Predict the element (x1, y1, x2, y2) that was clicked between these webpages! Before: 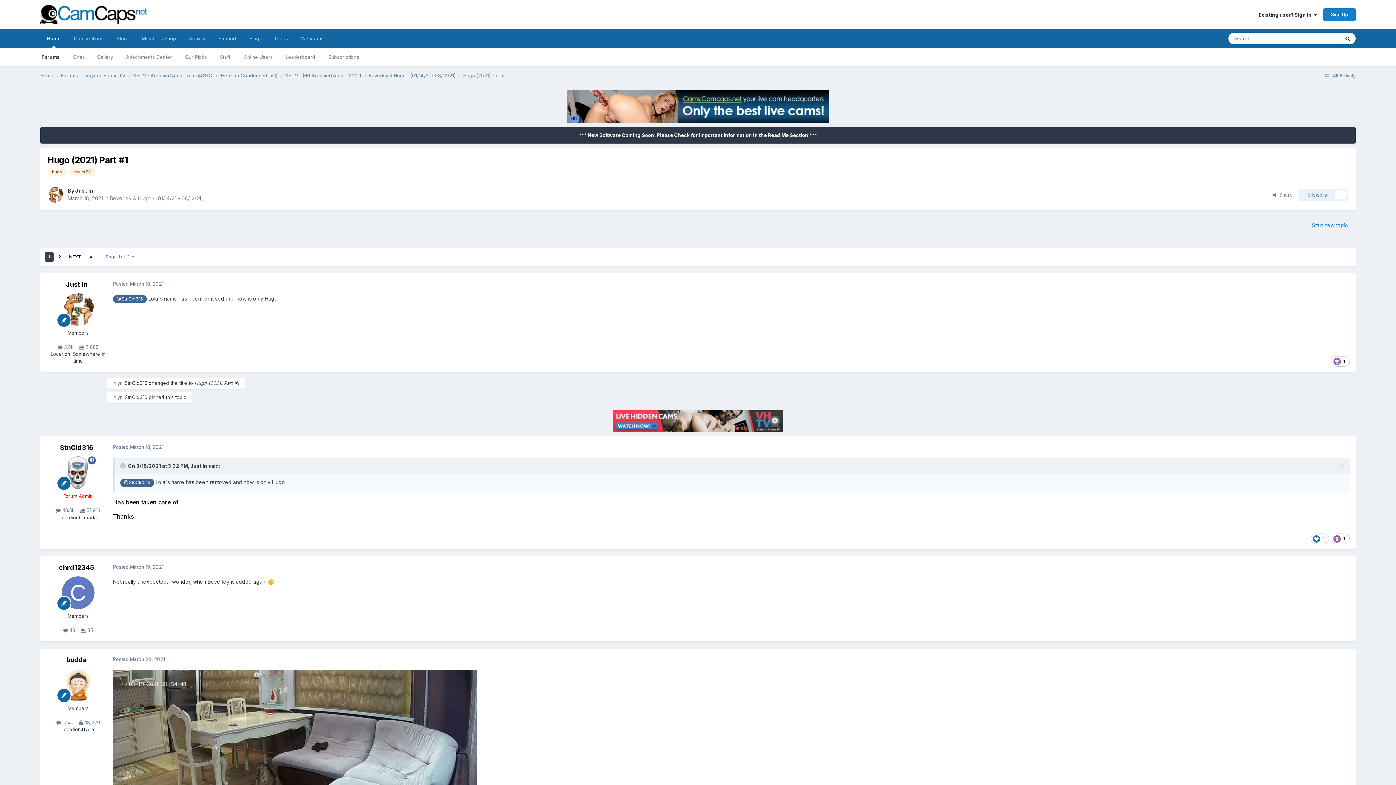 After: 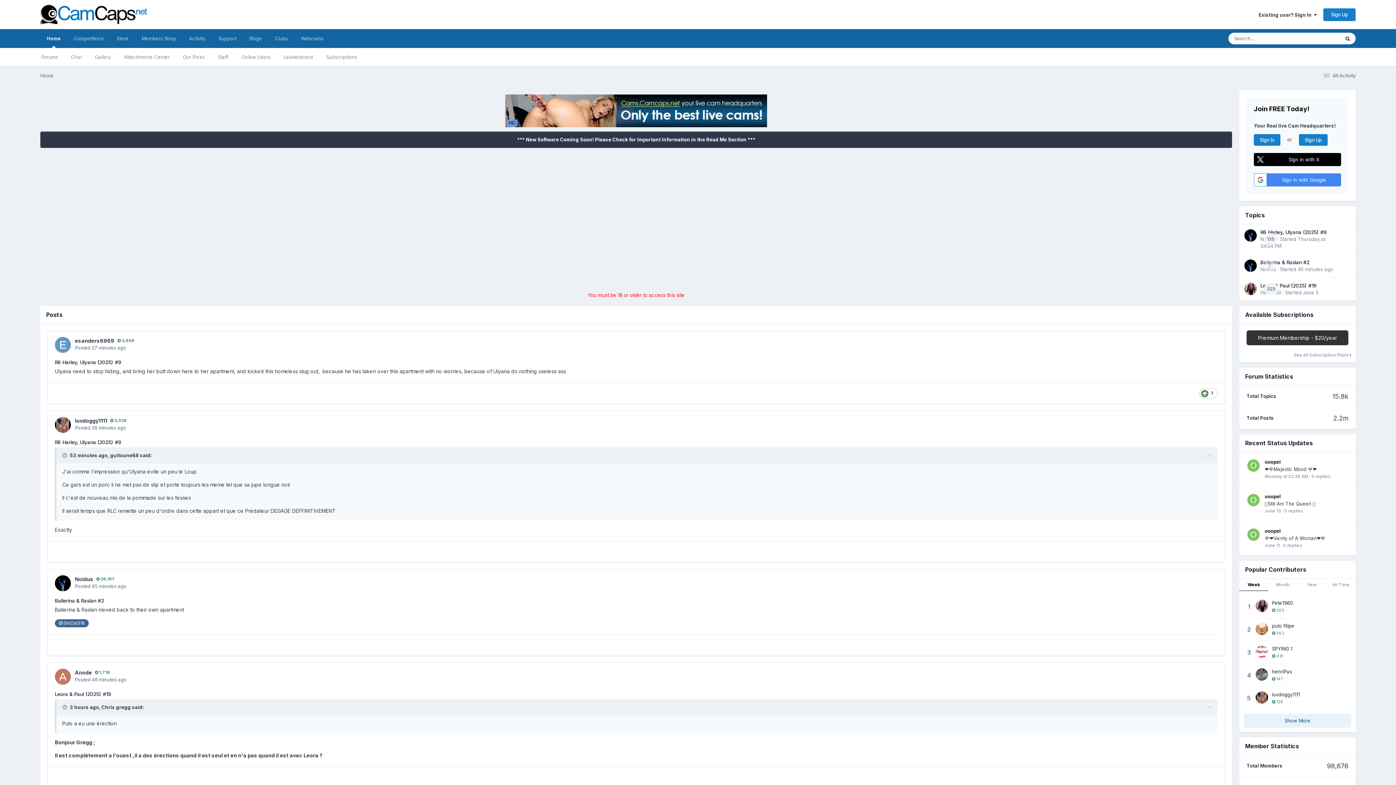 Action: bbox: (40, 0, 147, 29)